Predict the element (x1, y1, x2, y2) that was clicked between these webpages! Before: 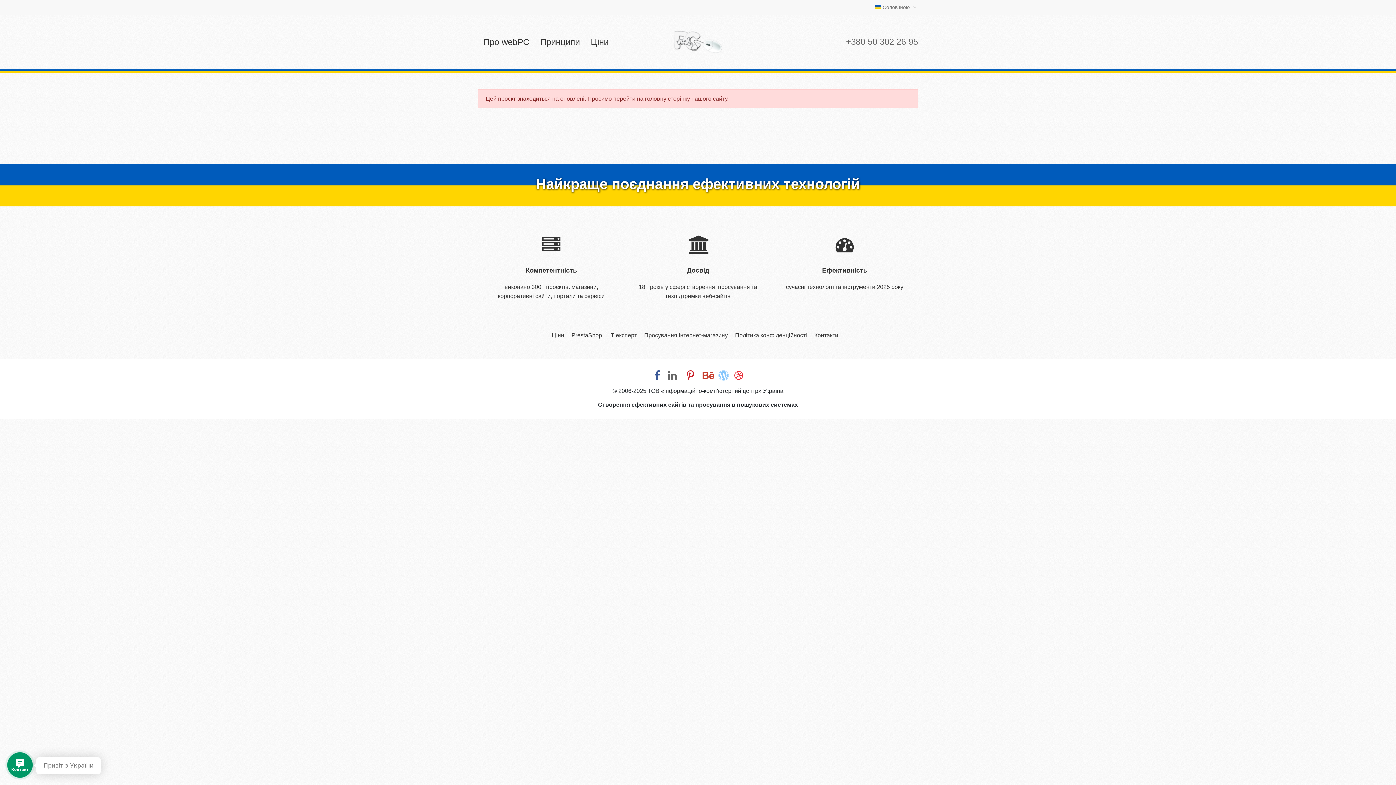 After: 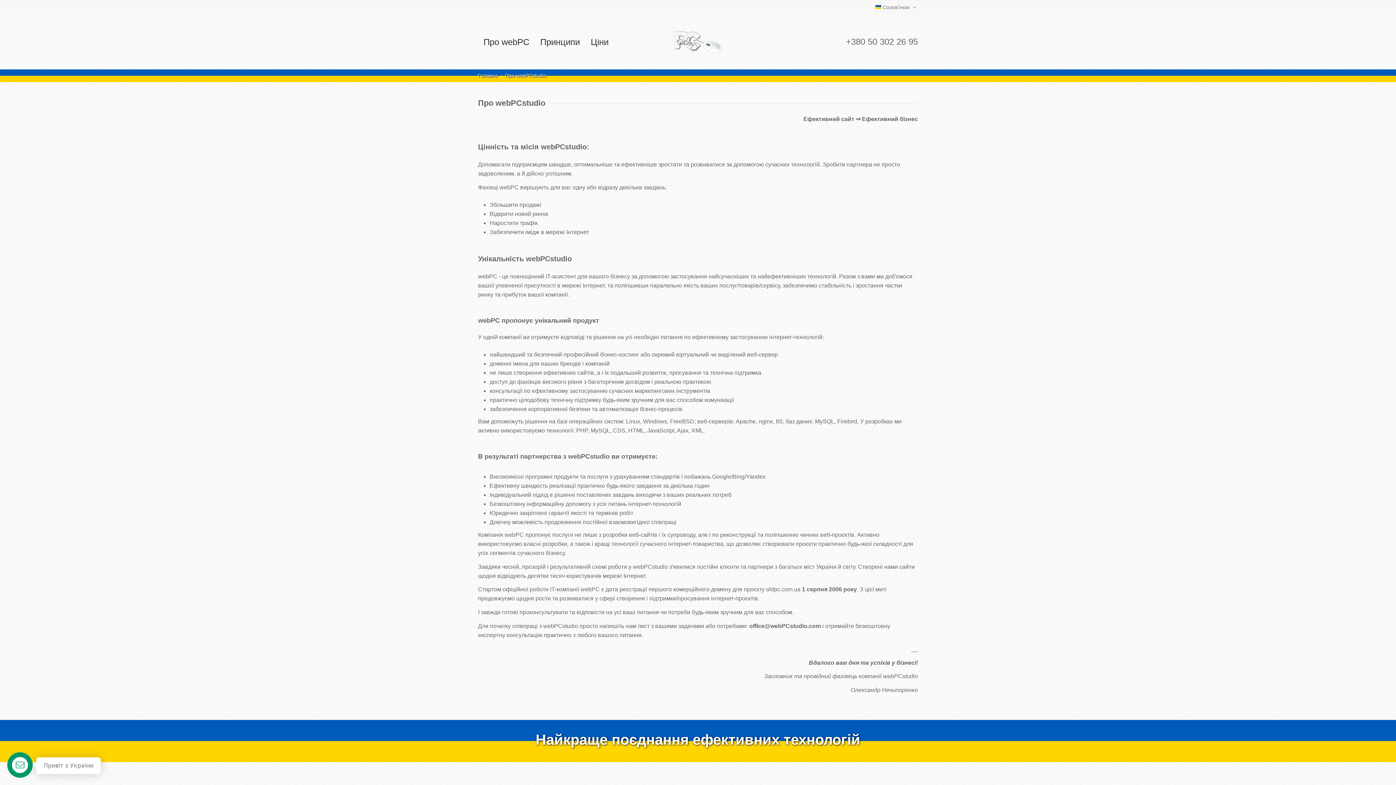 Action: label: Про webPC bbox: (478, 33, 534, 51)